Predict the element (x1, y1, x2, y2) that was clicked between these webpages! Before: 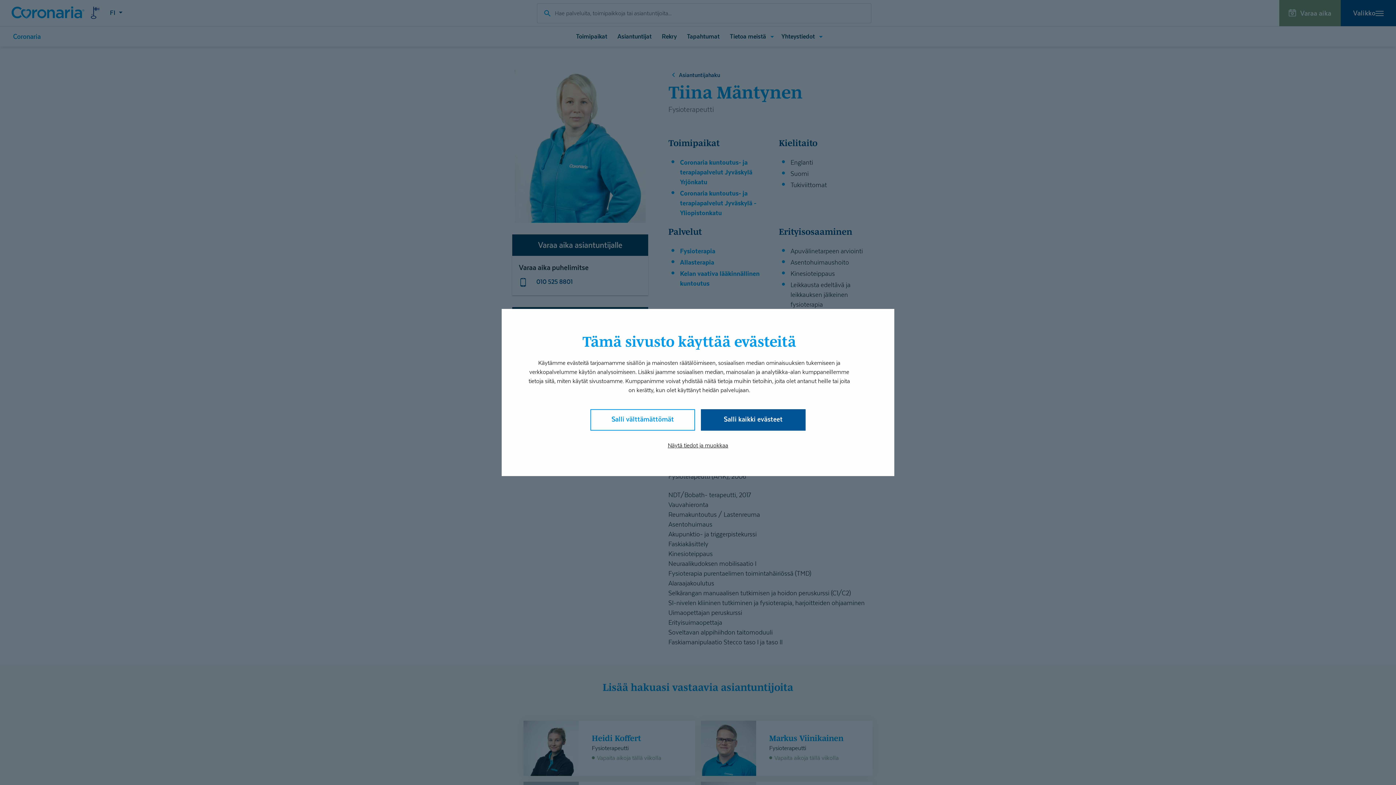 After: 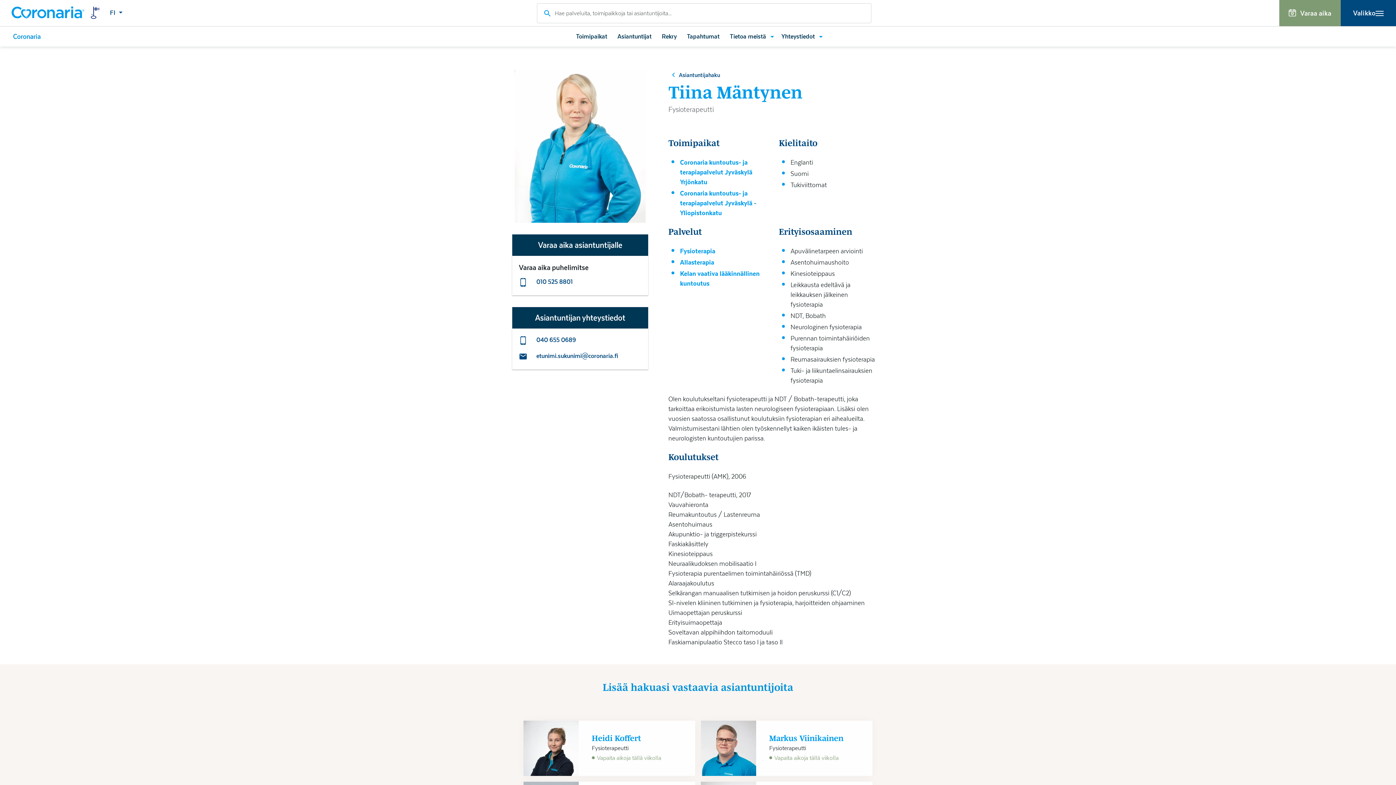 Action: label: Salli kaikki evästeet bbox: (701, 409, 805, 430)